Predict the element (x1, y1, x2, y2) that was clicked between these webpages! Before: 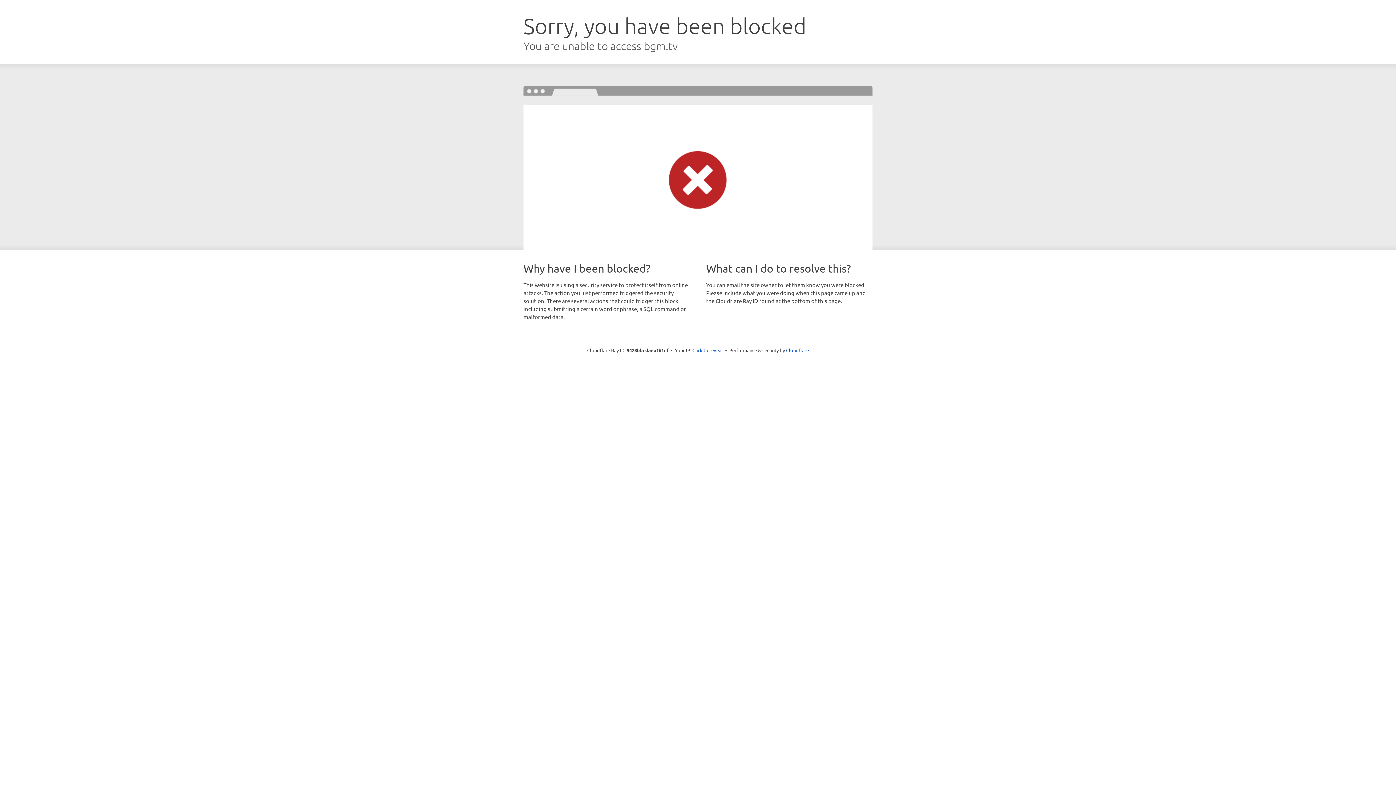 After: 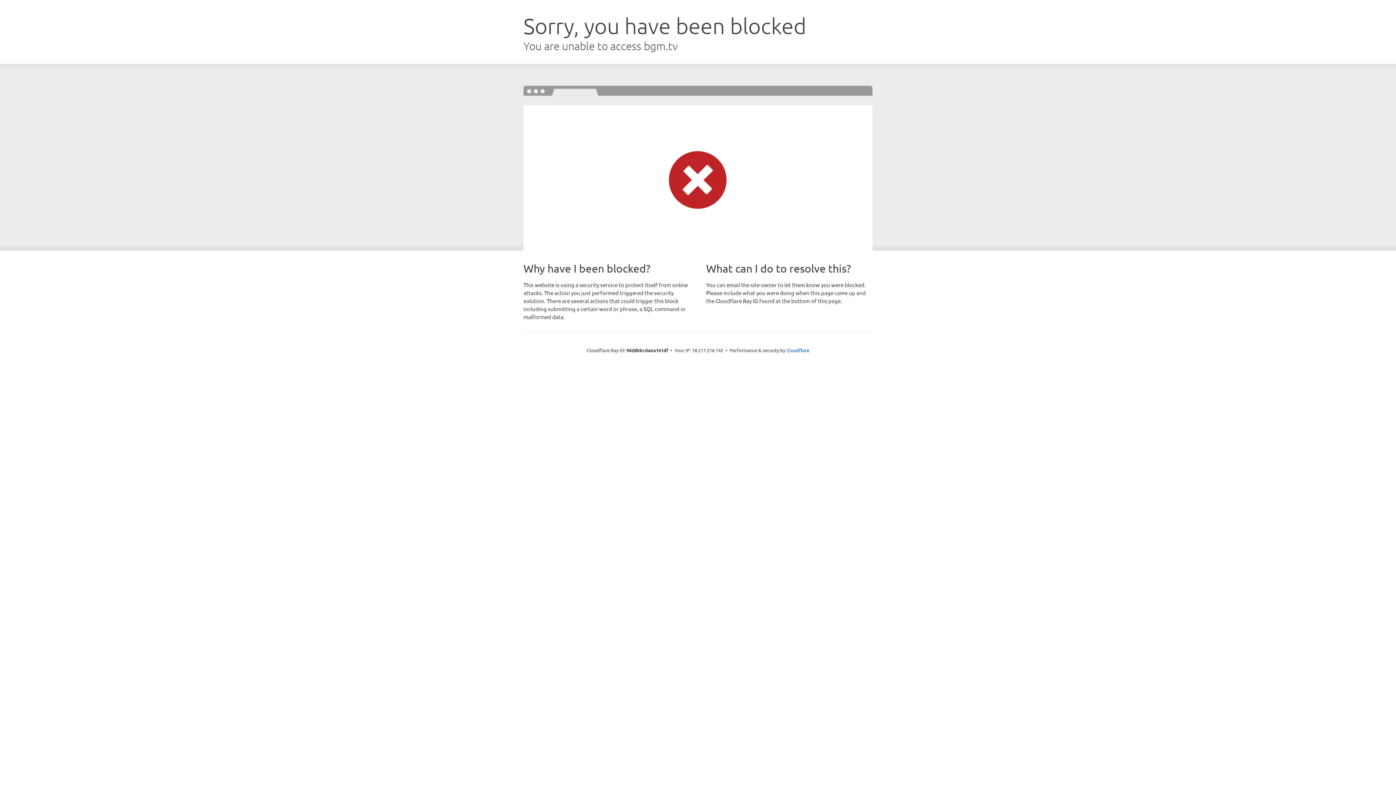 Action: label: Click to reveal bbox: (692, 346, 723, 353)